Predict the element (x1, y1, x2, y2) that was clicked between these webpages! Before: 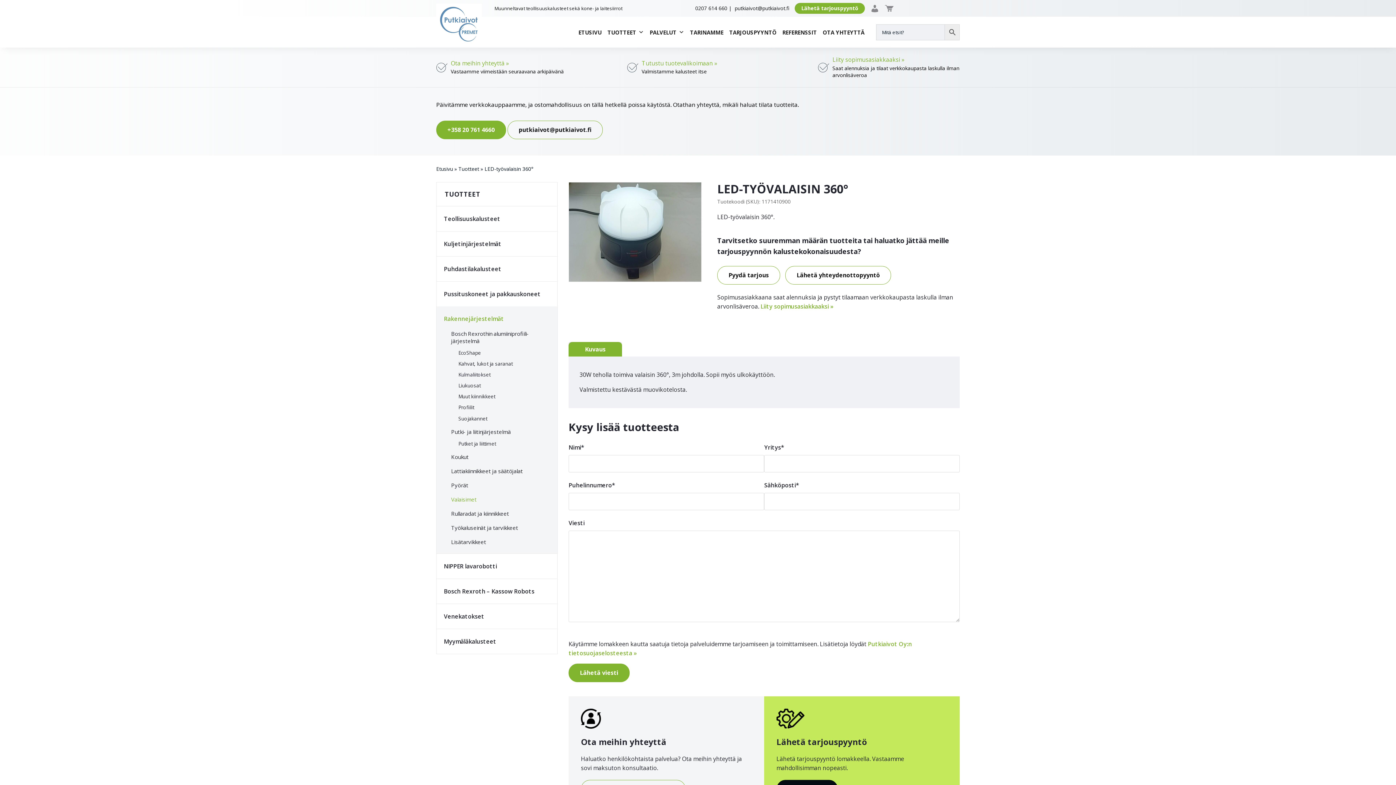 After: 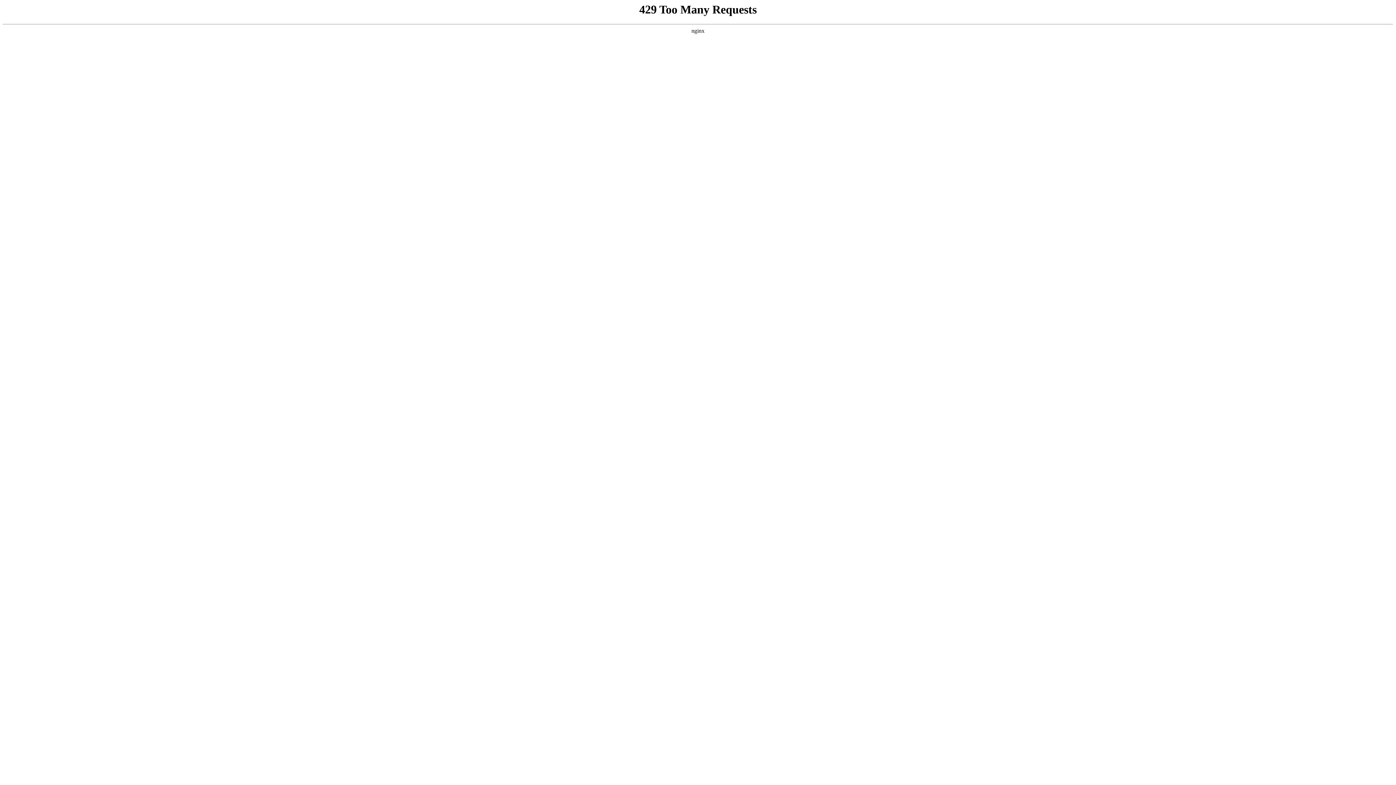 Action: bbox: (822, 24, 865, 39) label: OTA YHTEYTTÄ